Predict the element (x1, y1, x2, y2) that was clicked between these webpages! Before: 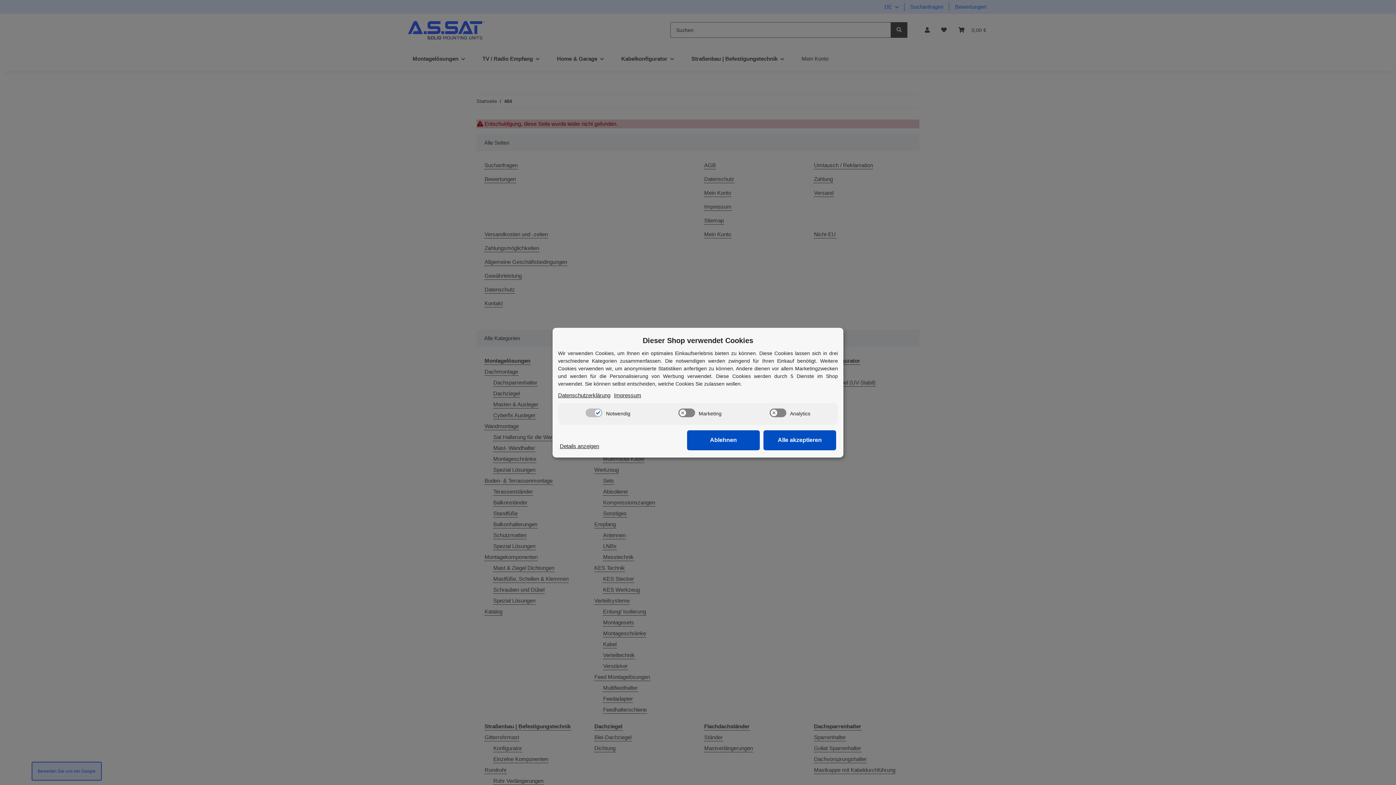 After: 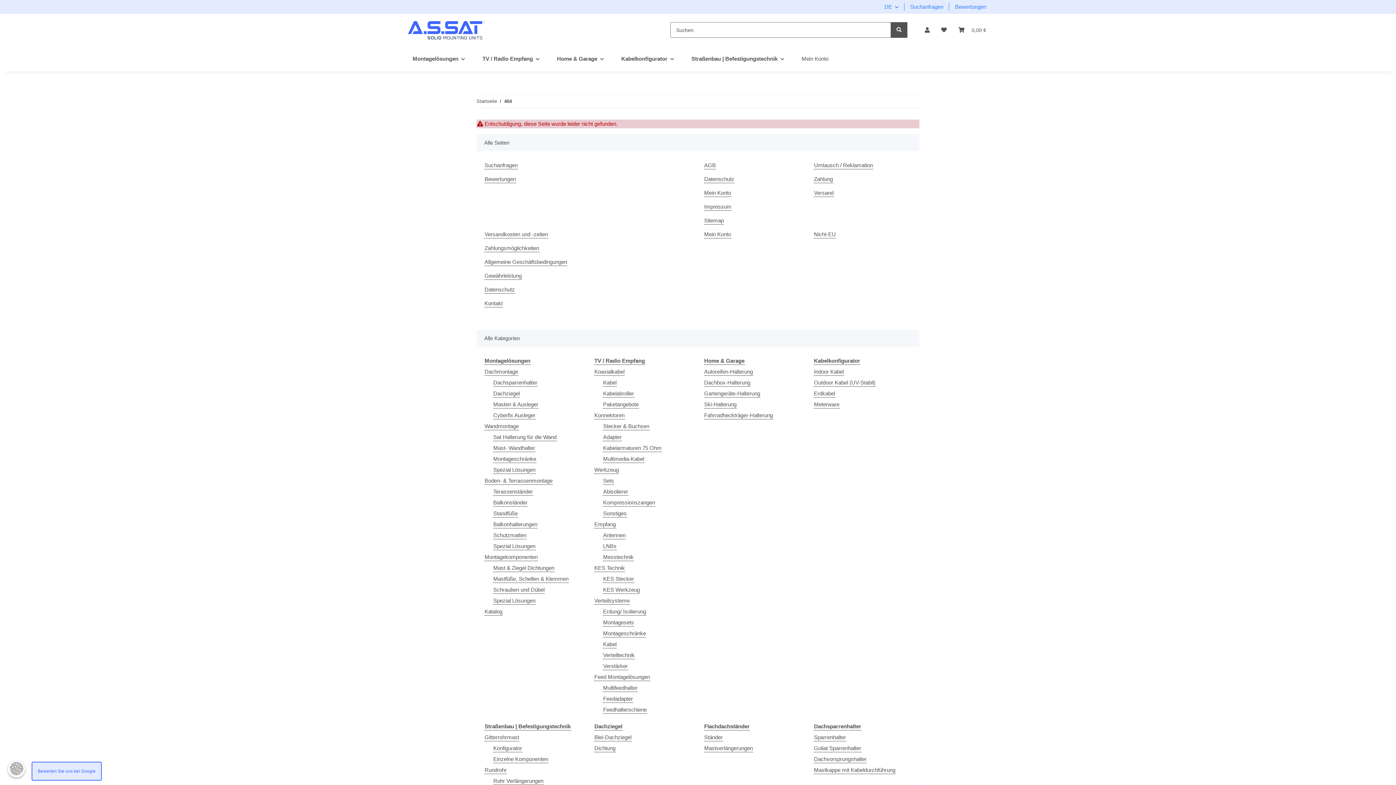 Action: bbox: (763, 430, 836, 450) label: Alle akzeptieren